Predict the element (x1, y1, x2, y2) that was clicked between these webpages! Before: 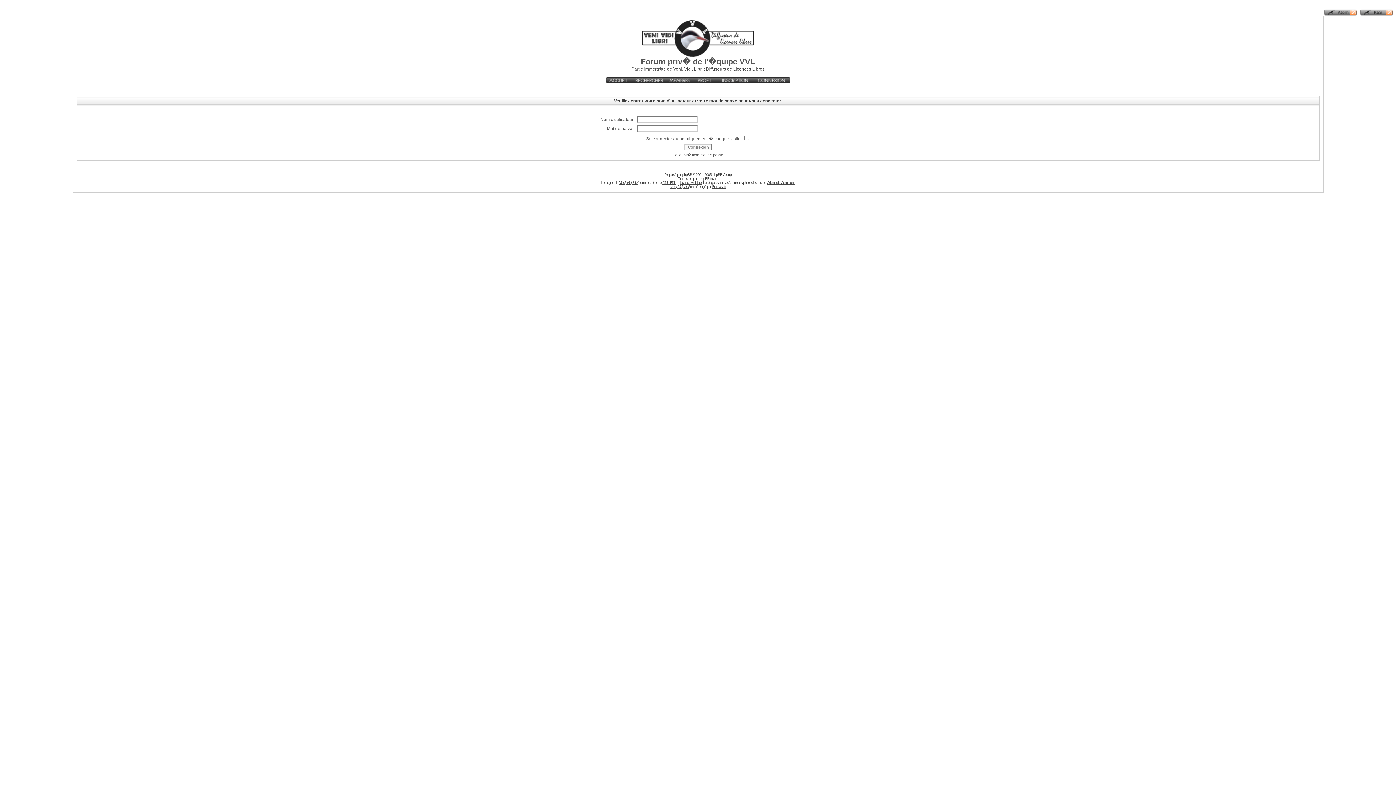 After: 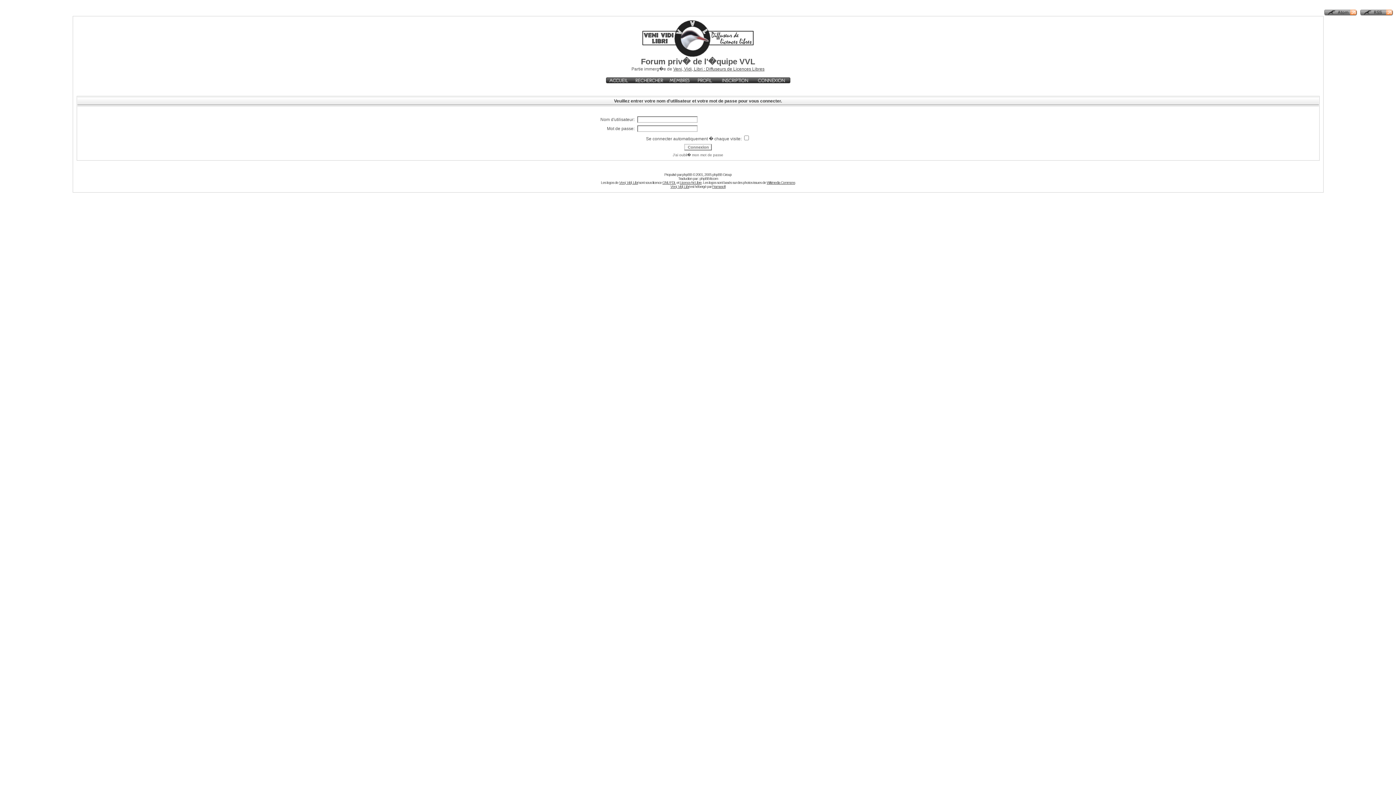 Action: bbox: (692, 79, 717, 84)